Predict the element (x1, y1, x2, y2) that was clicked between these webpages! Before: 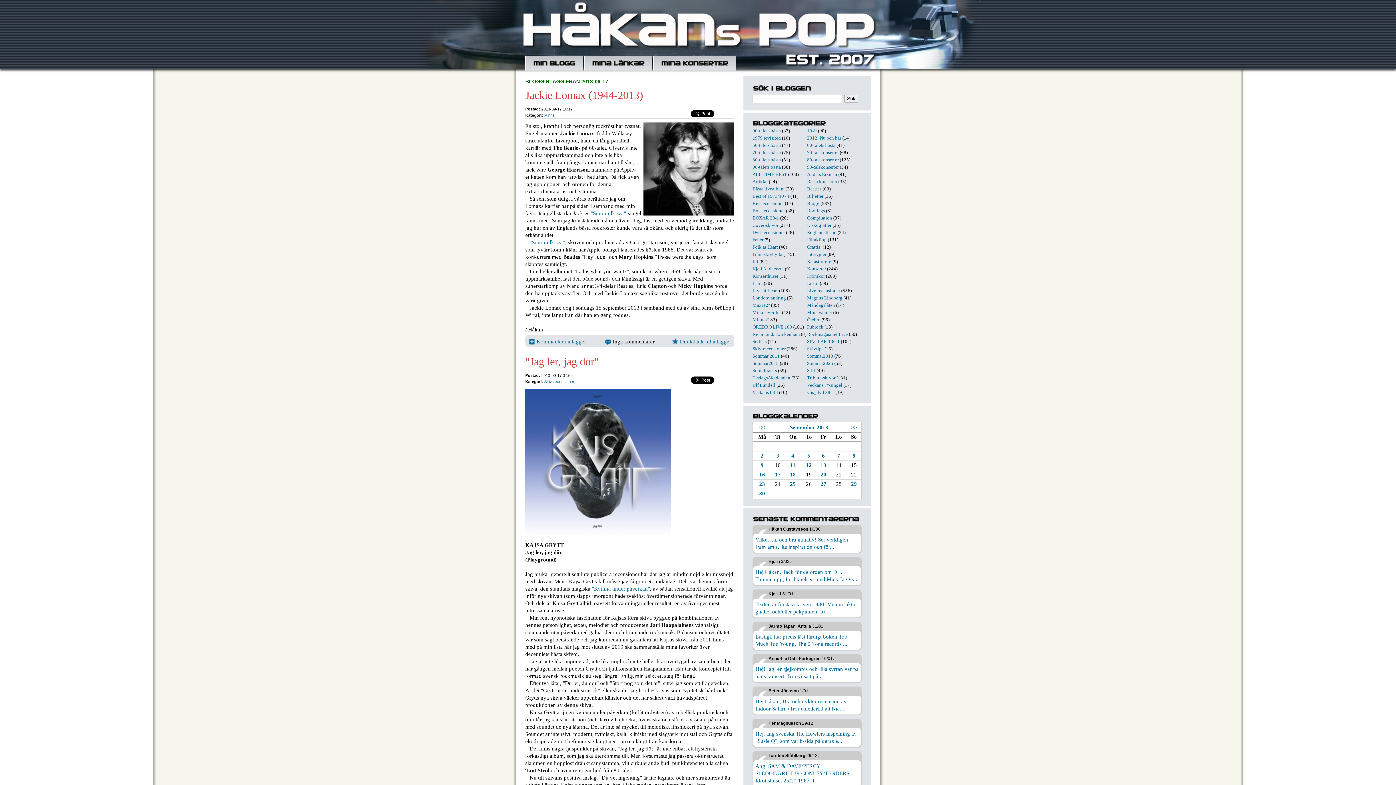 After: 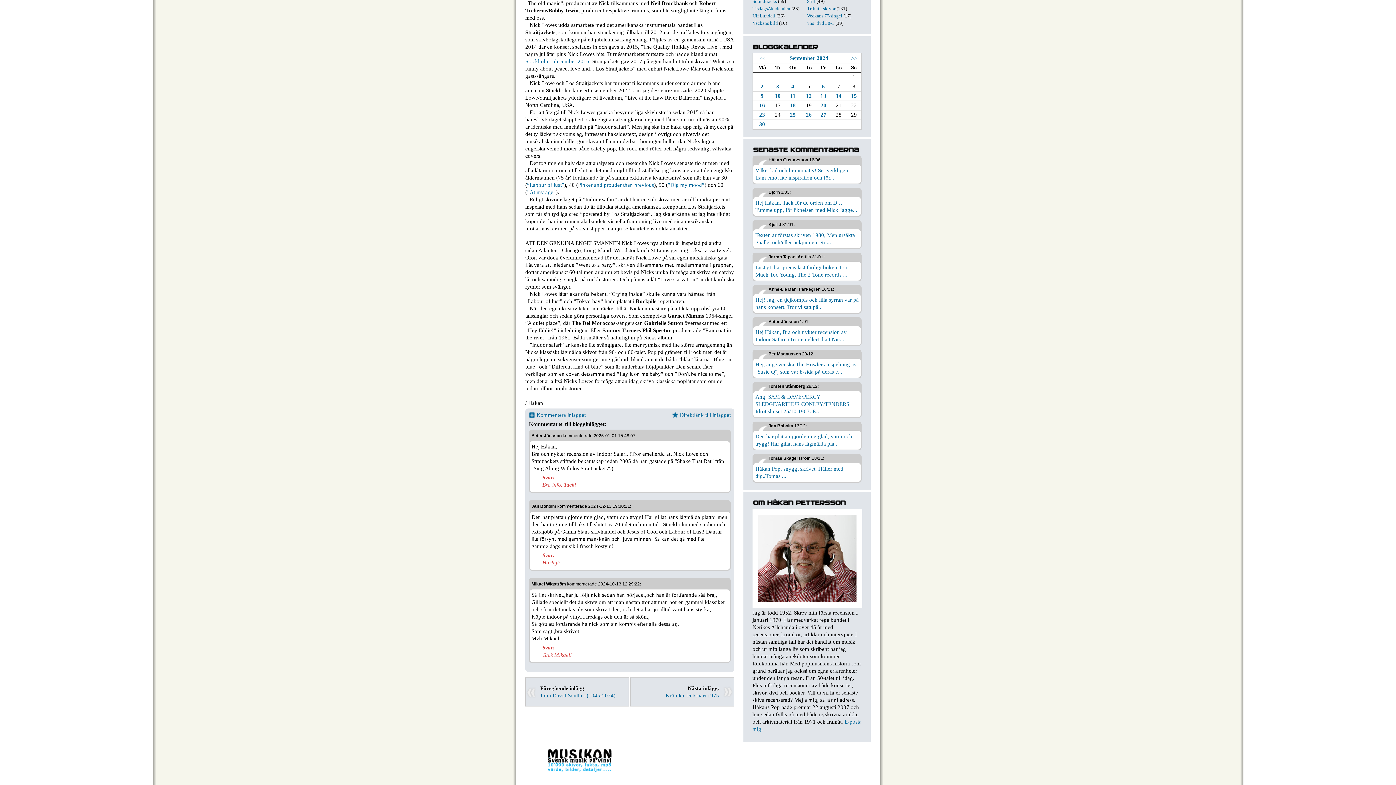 Action: label: Hej Håkan, Bra och nykter recension av Indoor Safari. (Tror emellertid att Nic... bbox: (753, 696, 861, 714)